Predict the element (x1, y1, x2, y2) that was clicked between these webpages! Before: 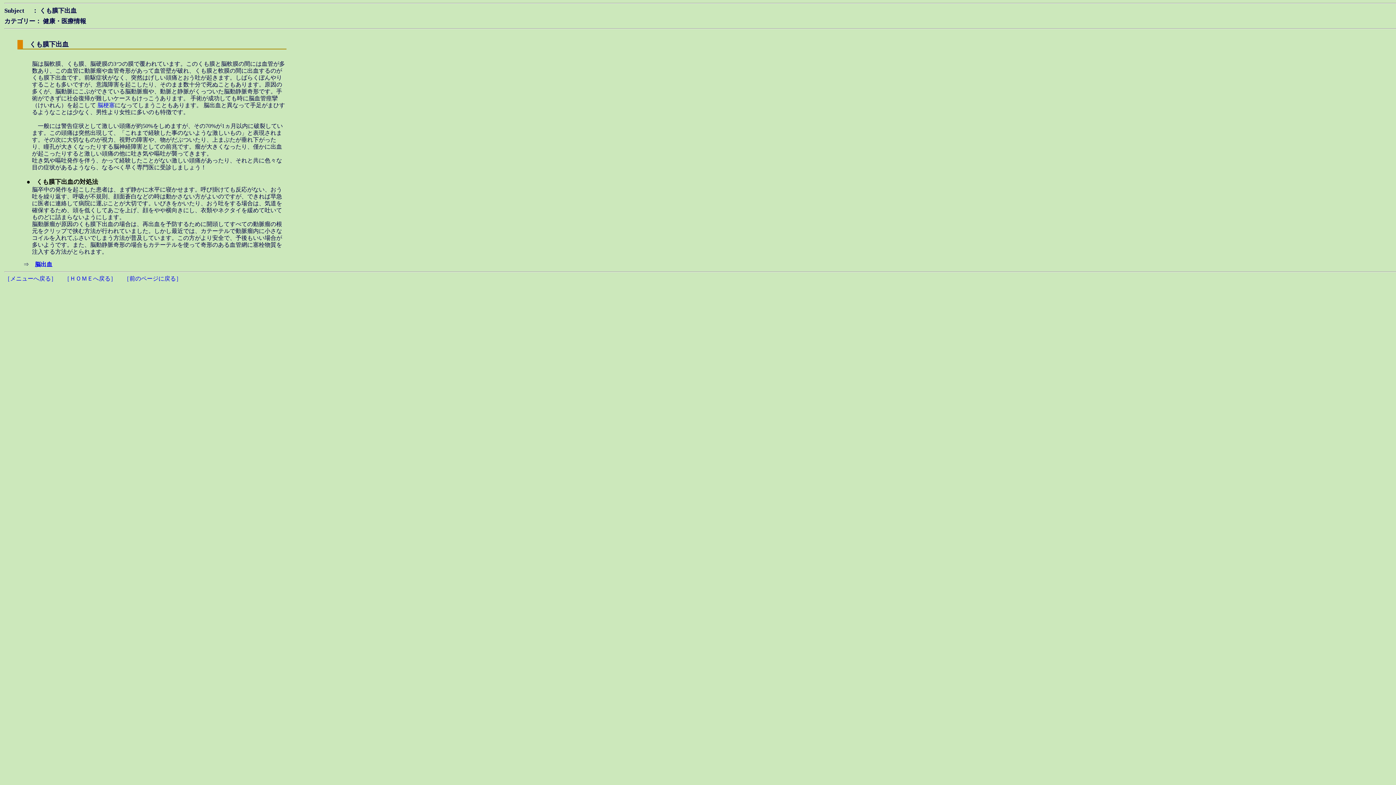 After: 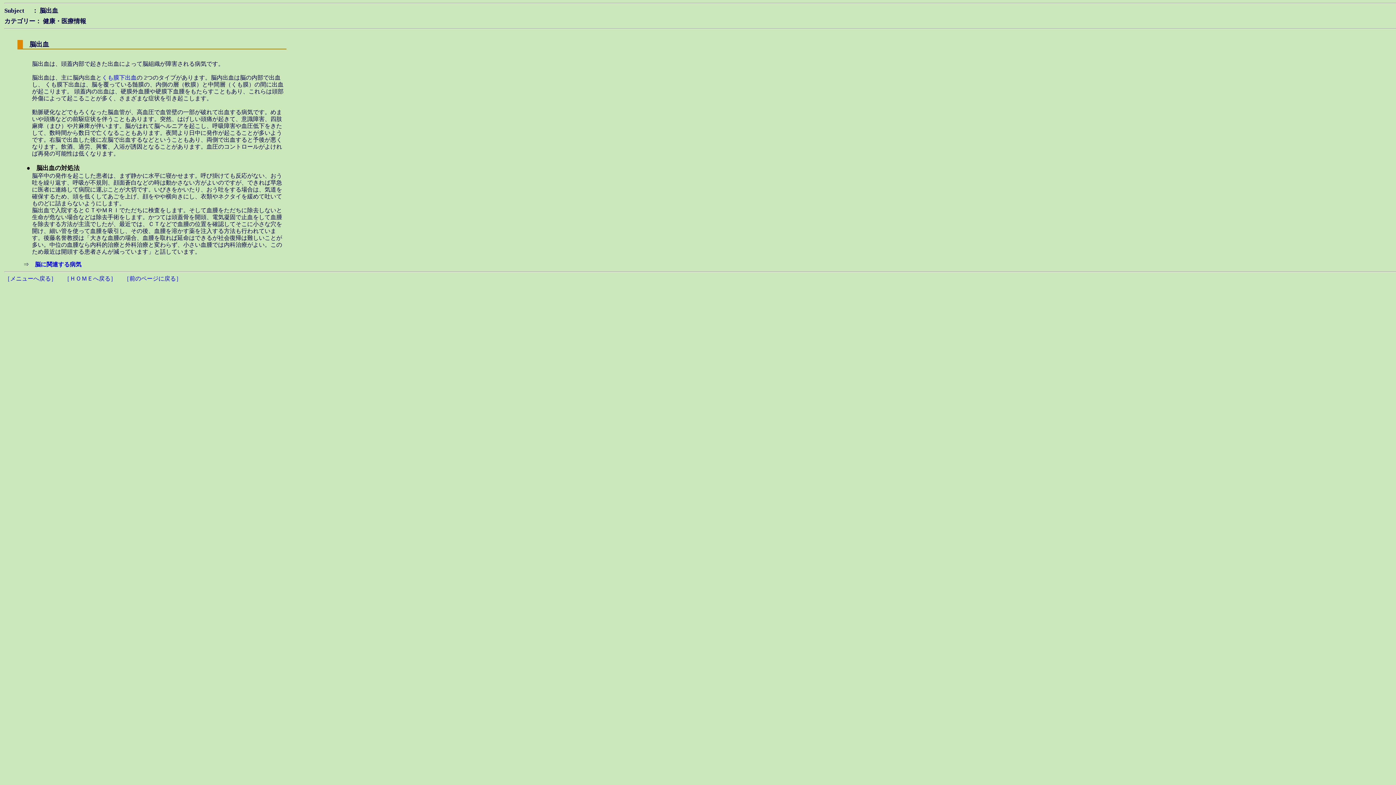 Action: bbox: (34, 261, 52, 267) label: 脳出血